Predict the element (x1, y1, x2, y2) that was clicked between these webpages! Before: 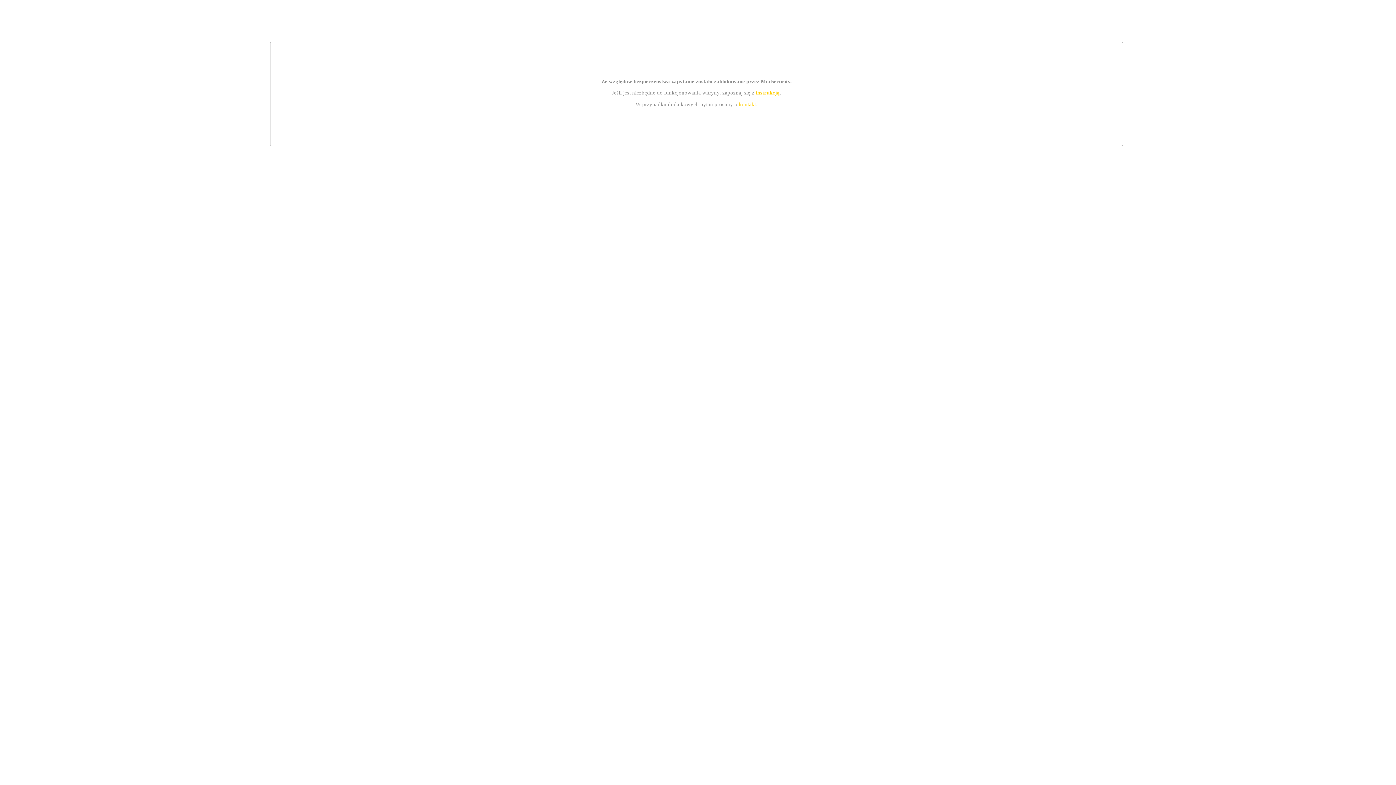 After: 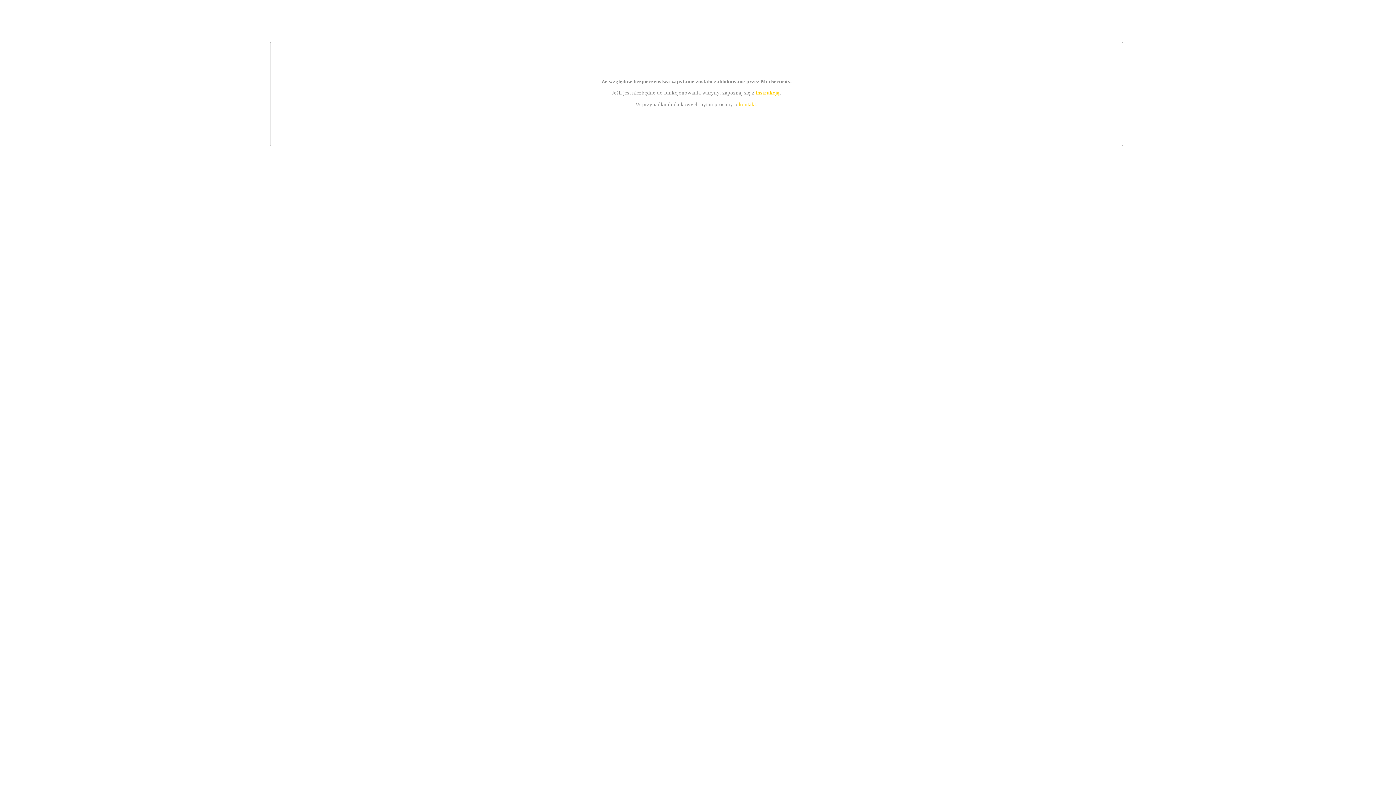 Action: label: kontakt bbox: (739, 101, 756, 107)